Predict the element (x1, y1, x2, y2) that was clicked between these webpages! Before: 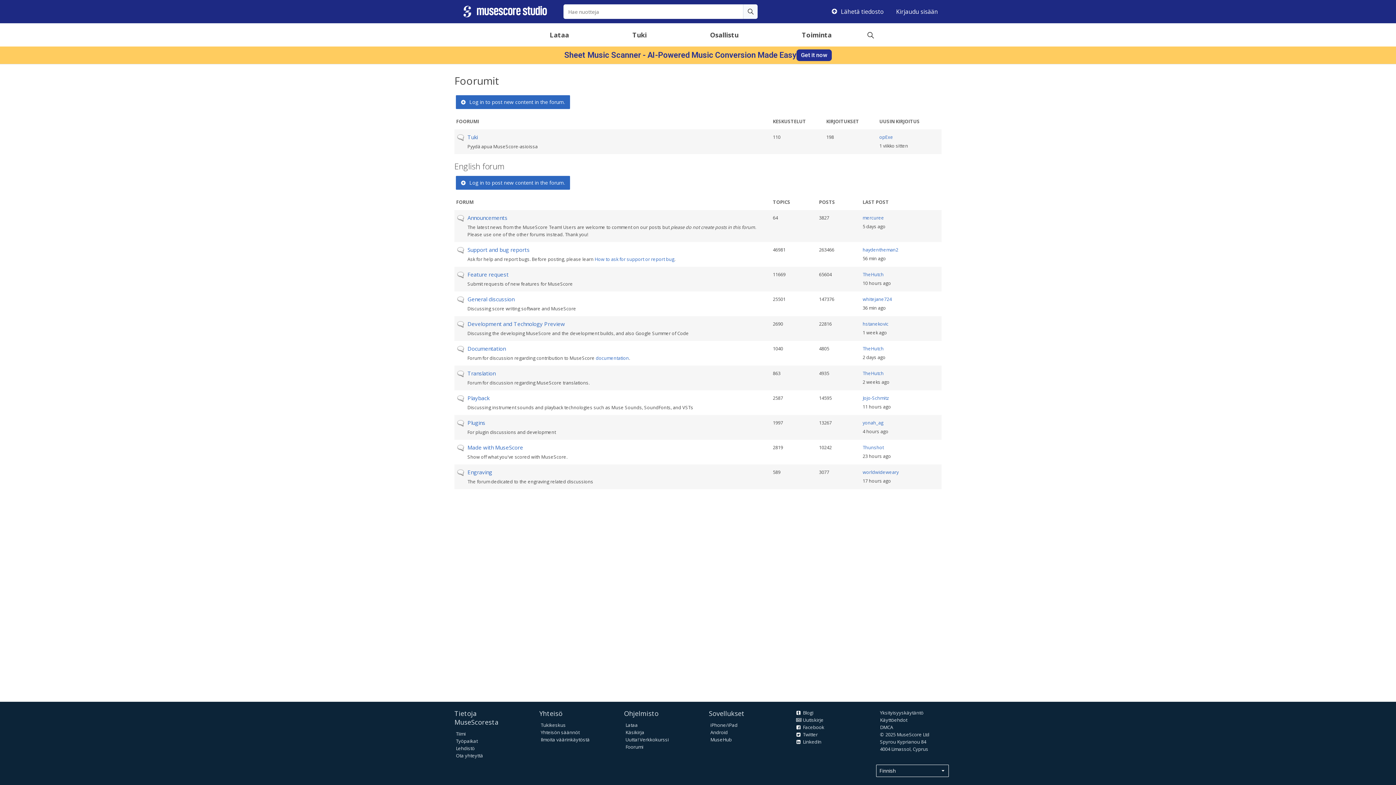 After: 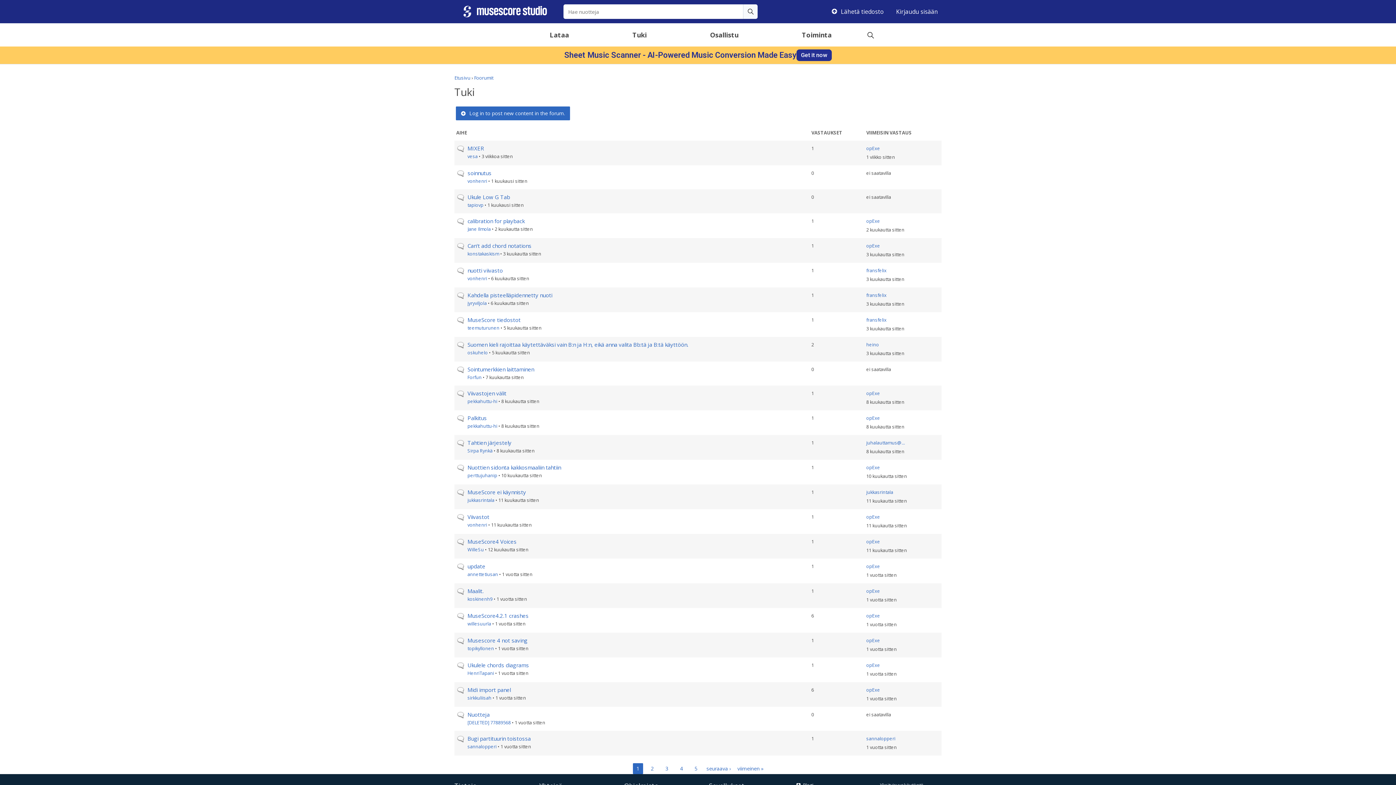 Action: label: Tuki bbox: (467, 133, 477, 140)